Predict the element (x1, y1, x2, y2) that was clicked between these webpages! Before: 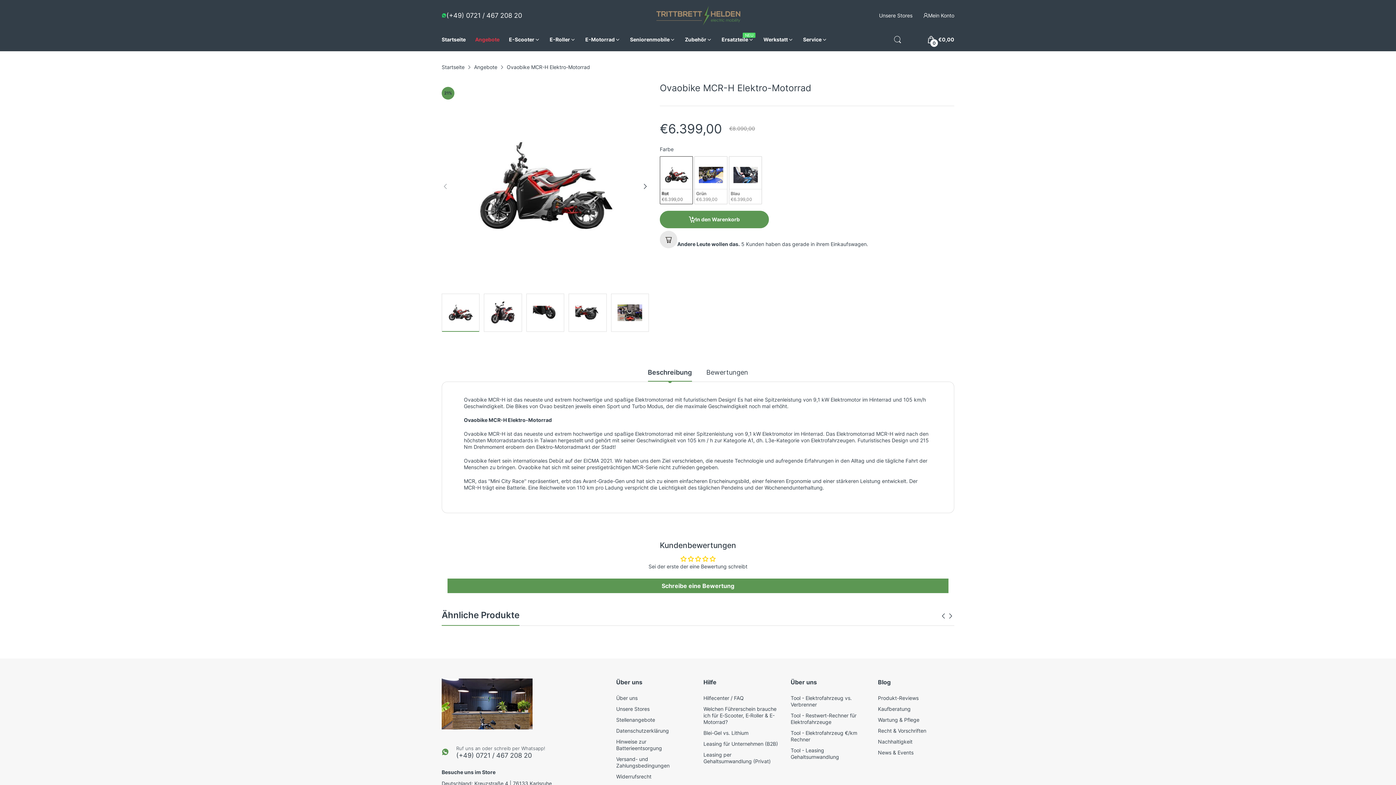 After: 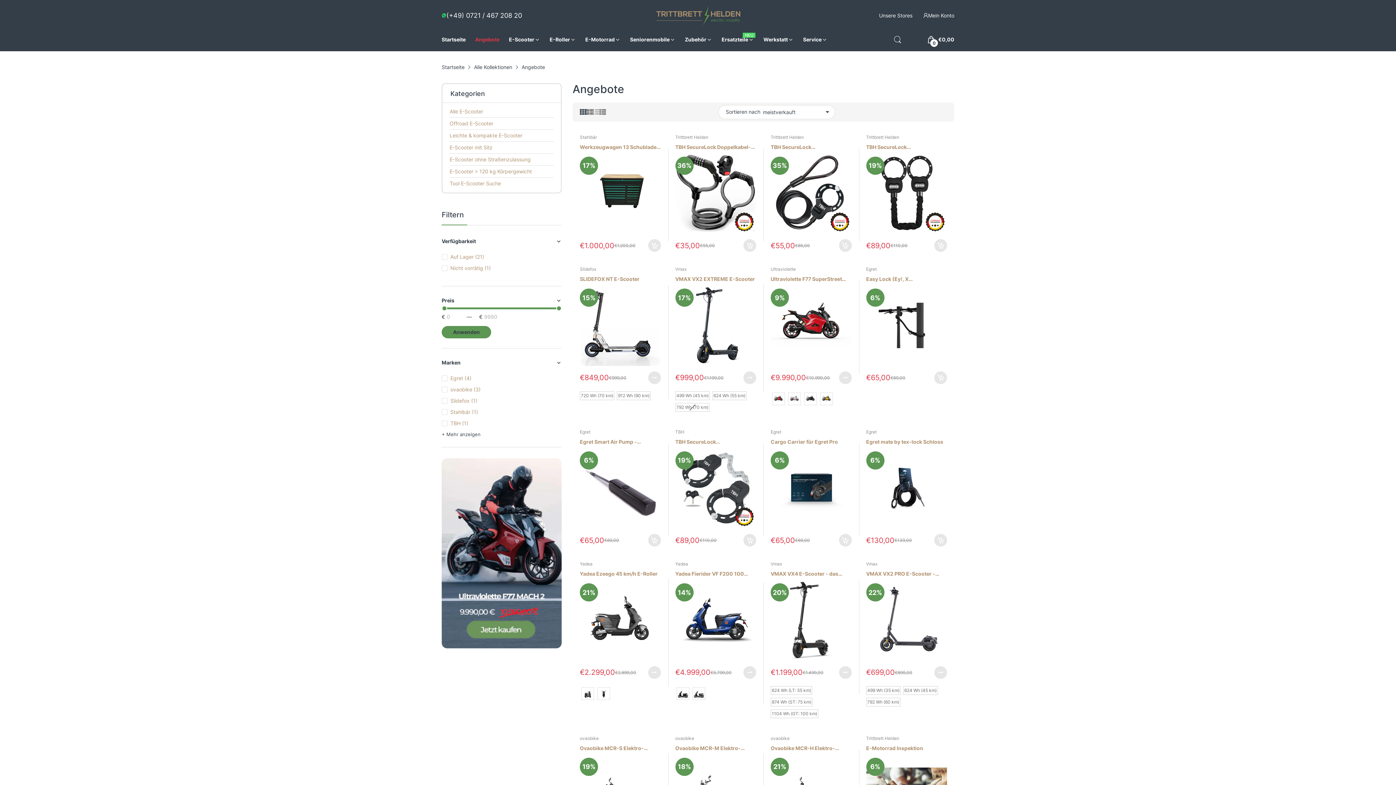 Action: label: Angebote bbox: (474, 63, 497, 70)